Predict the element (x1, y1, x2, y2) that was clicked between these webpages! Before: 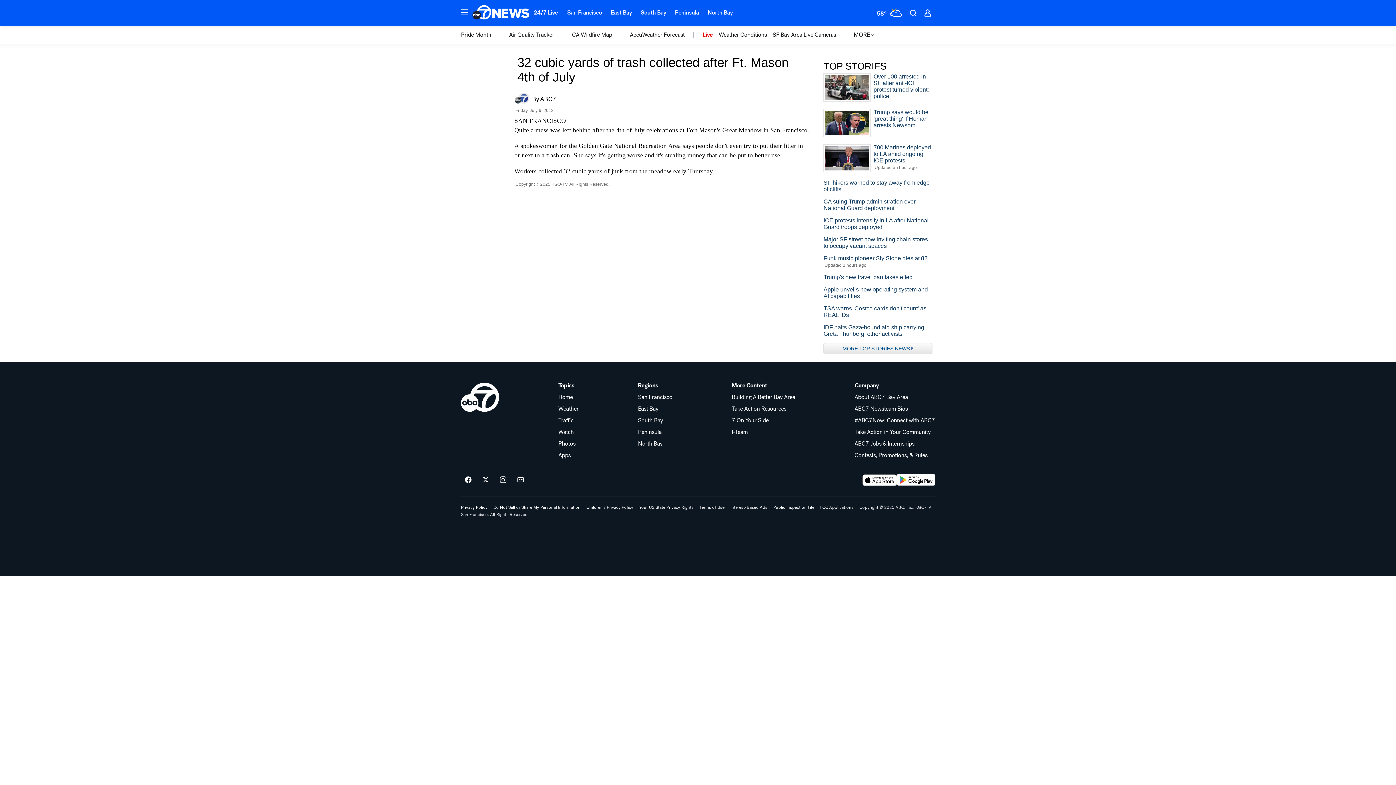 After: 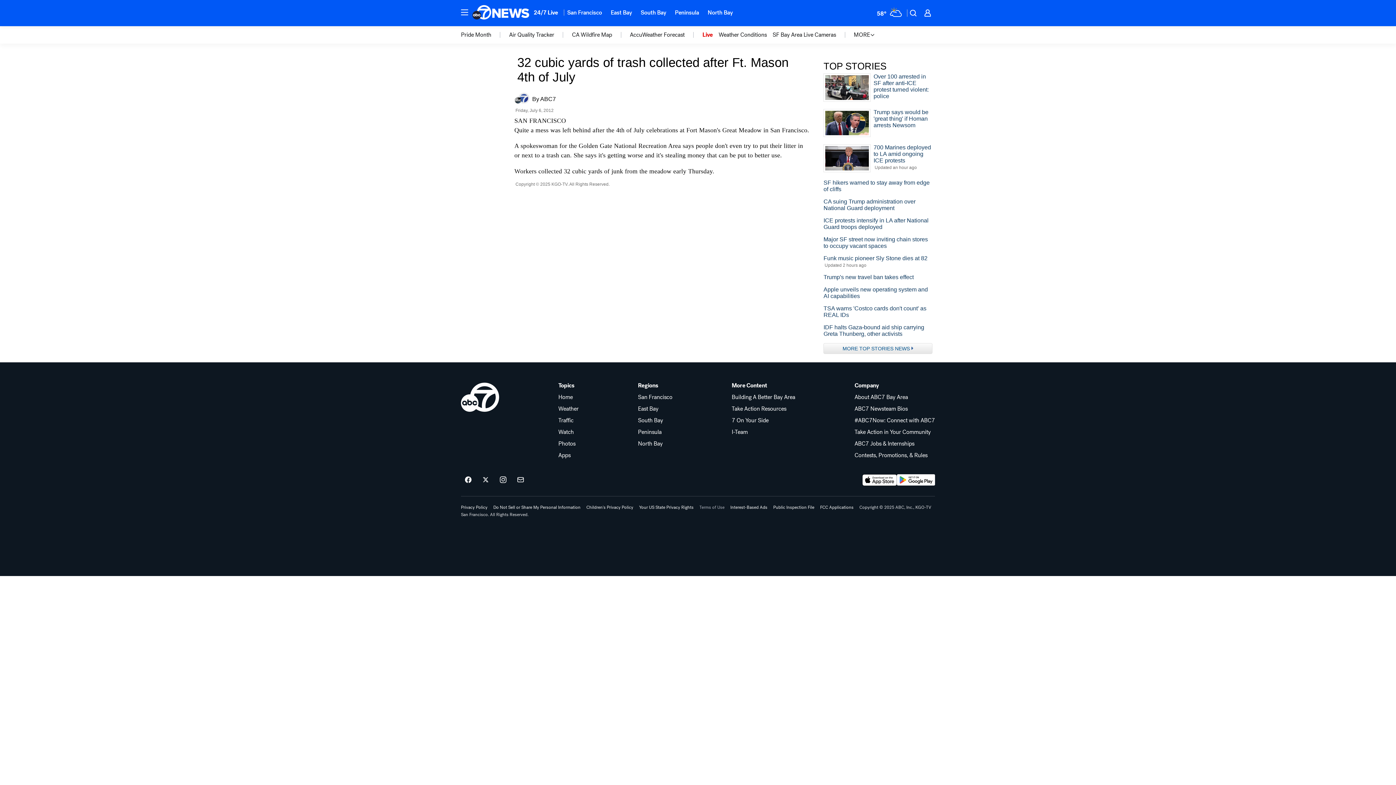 Action: bbox: (699, 505, 724, 509) label: Terms of Use